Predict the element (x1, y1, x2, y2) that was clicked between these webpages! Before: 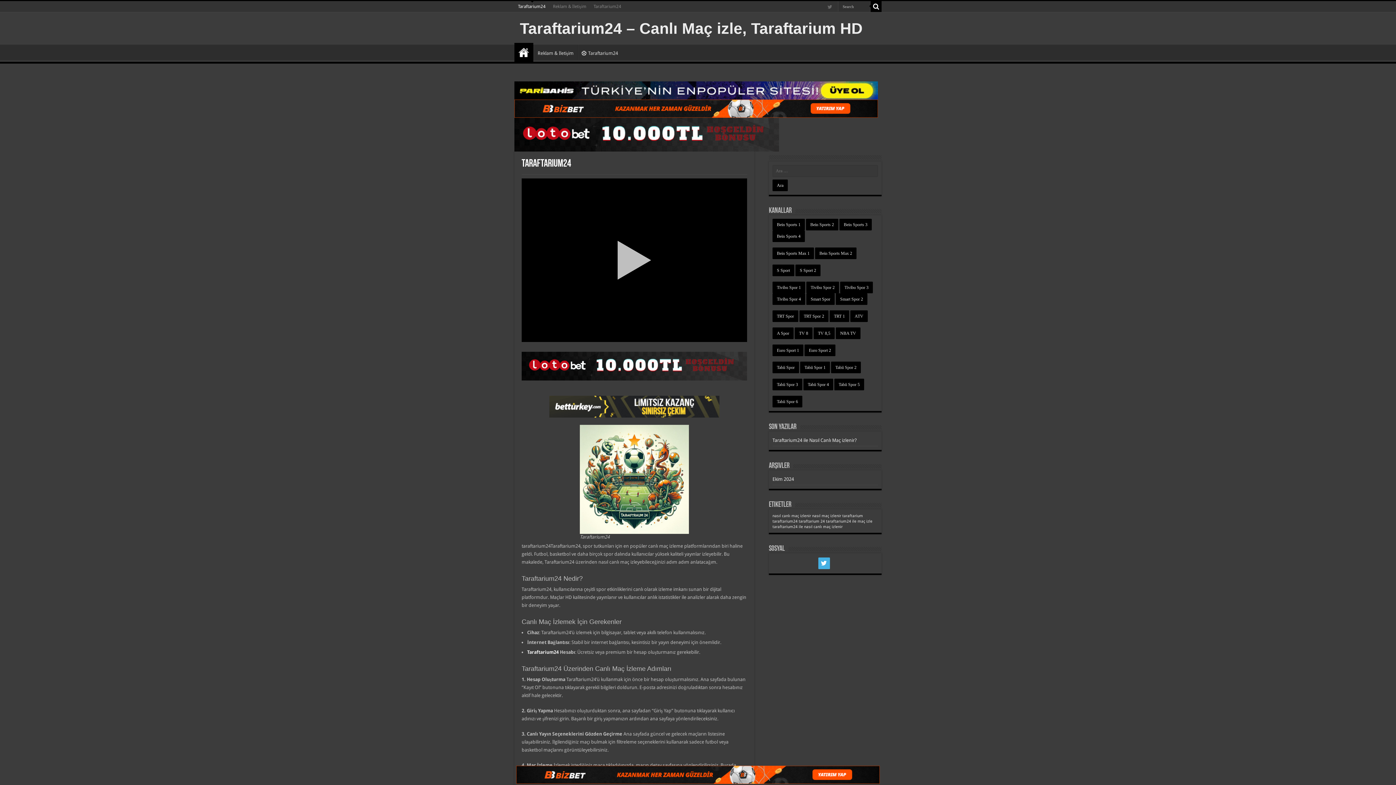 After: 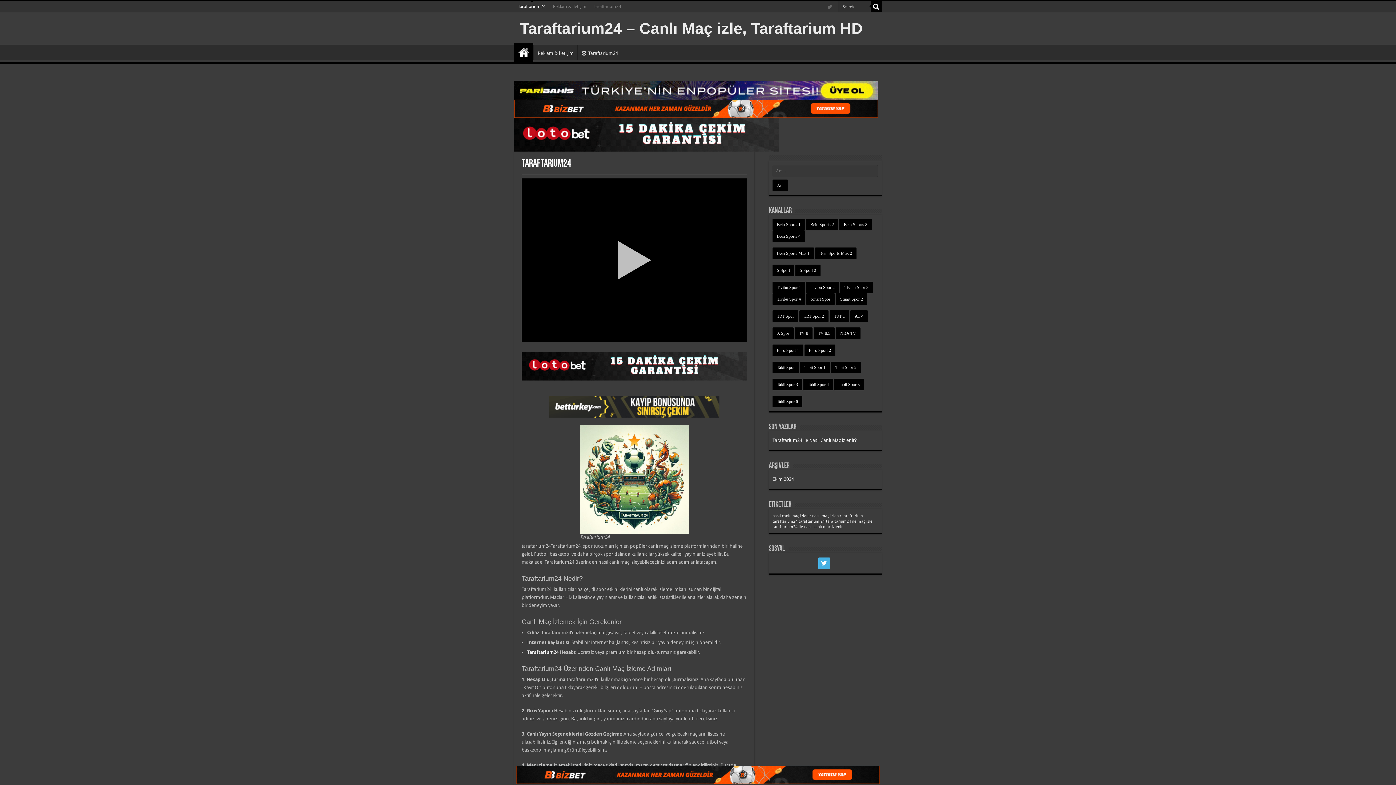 Action: bbox: (516, 766, 880, 784)